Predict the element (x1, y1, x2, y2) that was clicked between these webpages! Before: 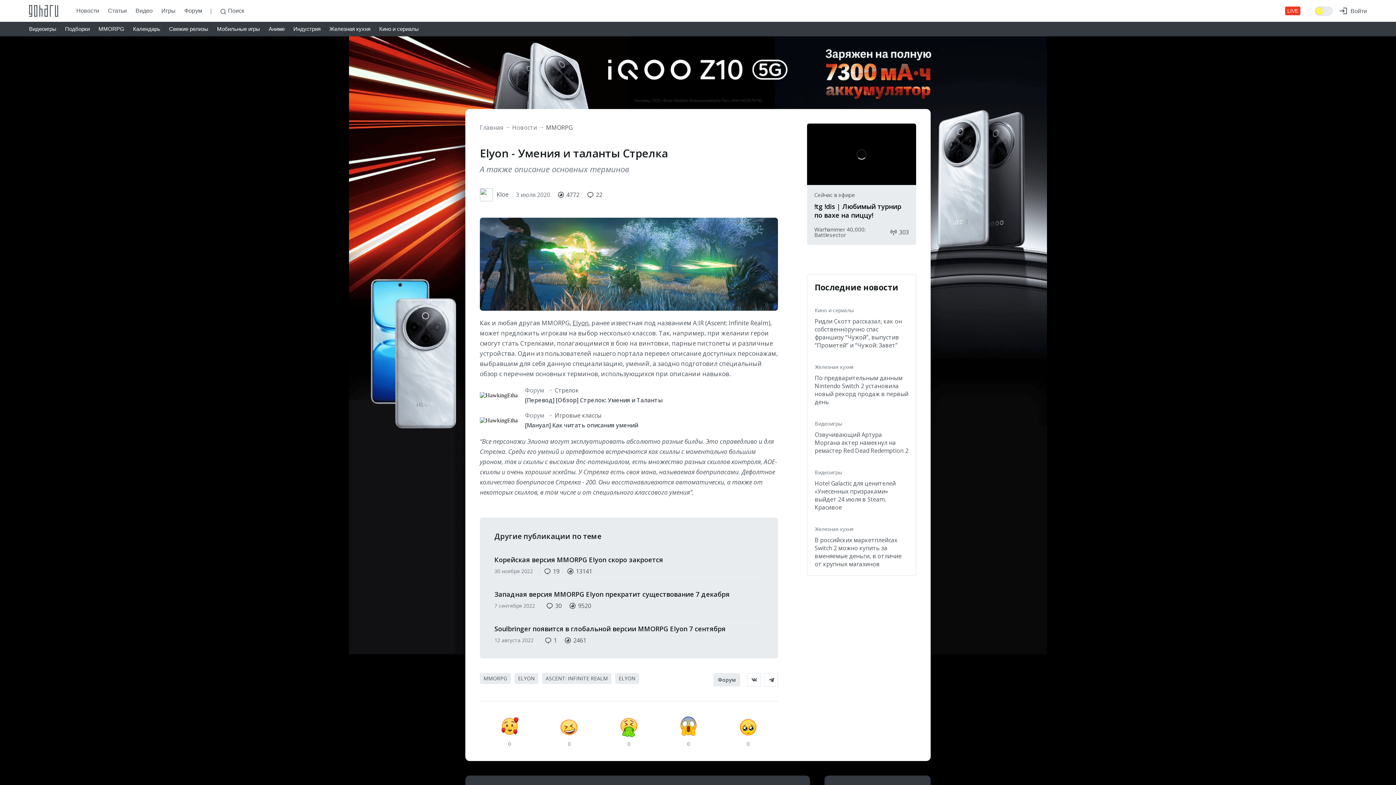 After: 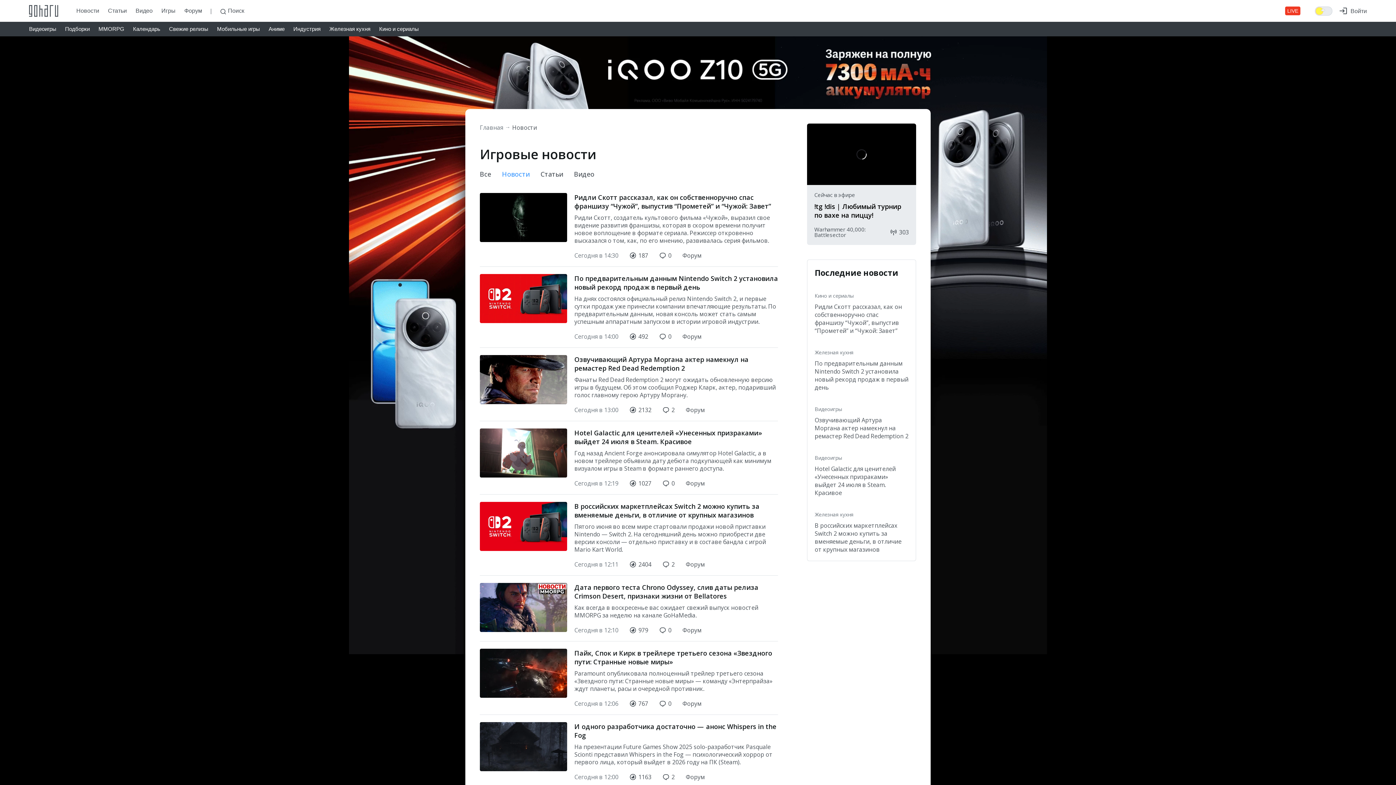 Action: label: Новости bbox: (76, 6, 99, 14)